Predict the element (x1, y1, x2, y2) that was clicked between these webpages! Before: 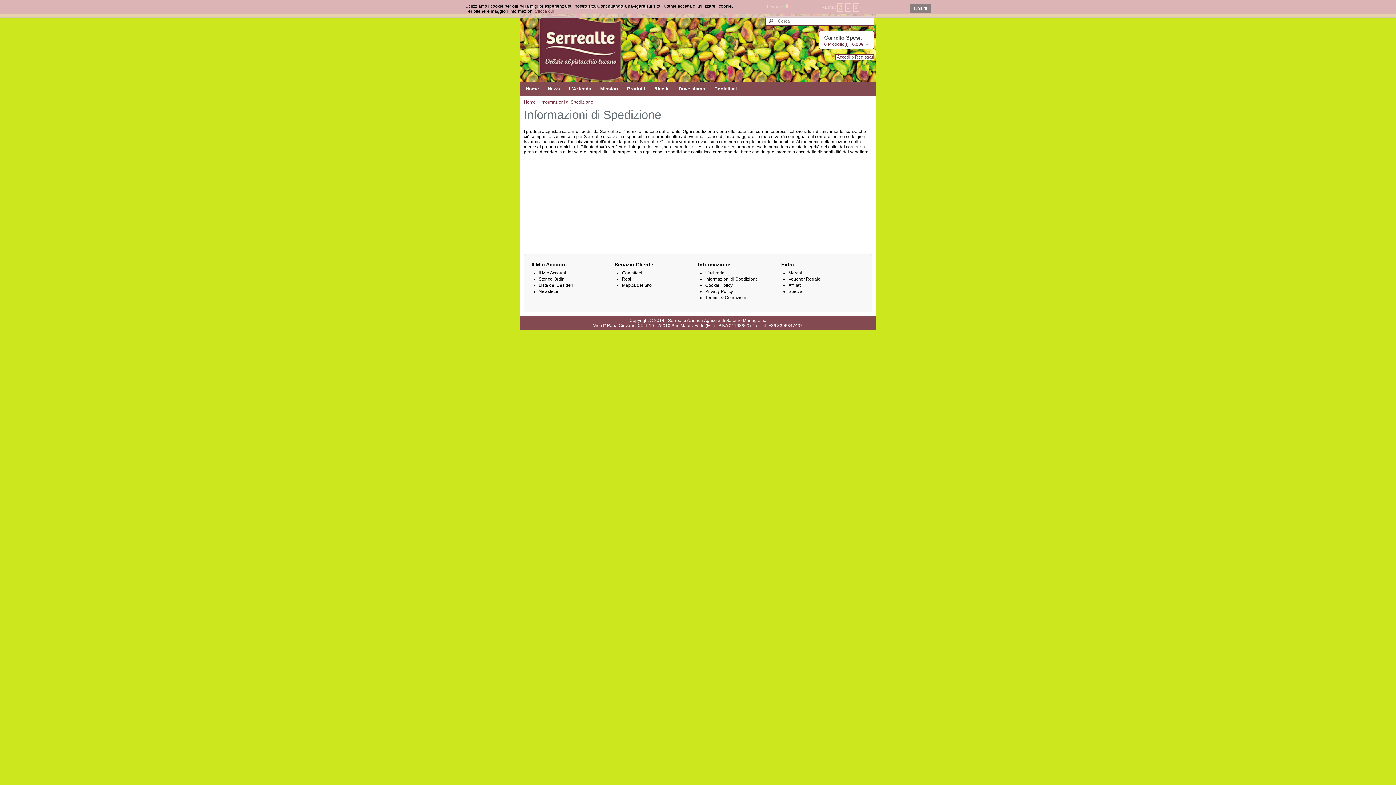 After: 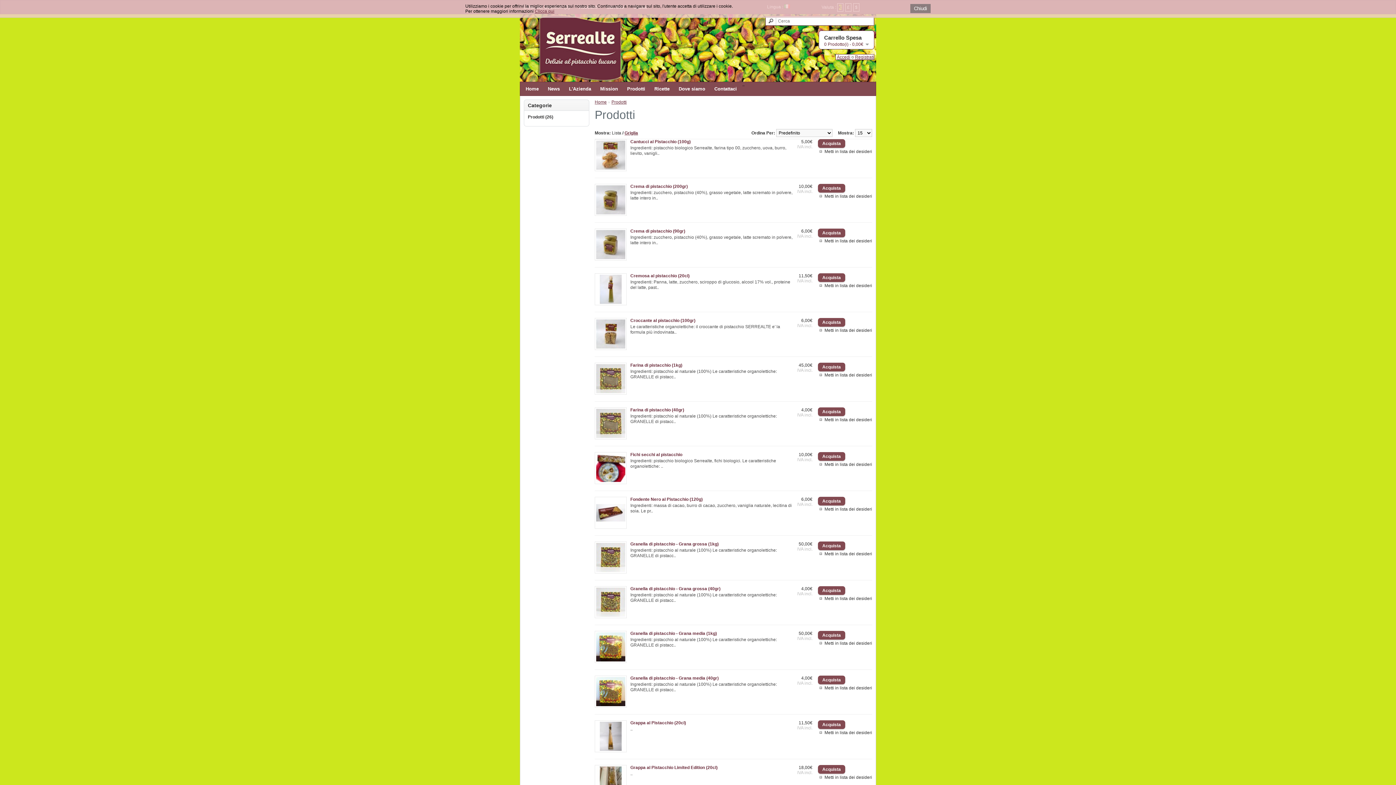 Action: label: Prodotti bbox: (623, 84, 649, 93)